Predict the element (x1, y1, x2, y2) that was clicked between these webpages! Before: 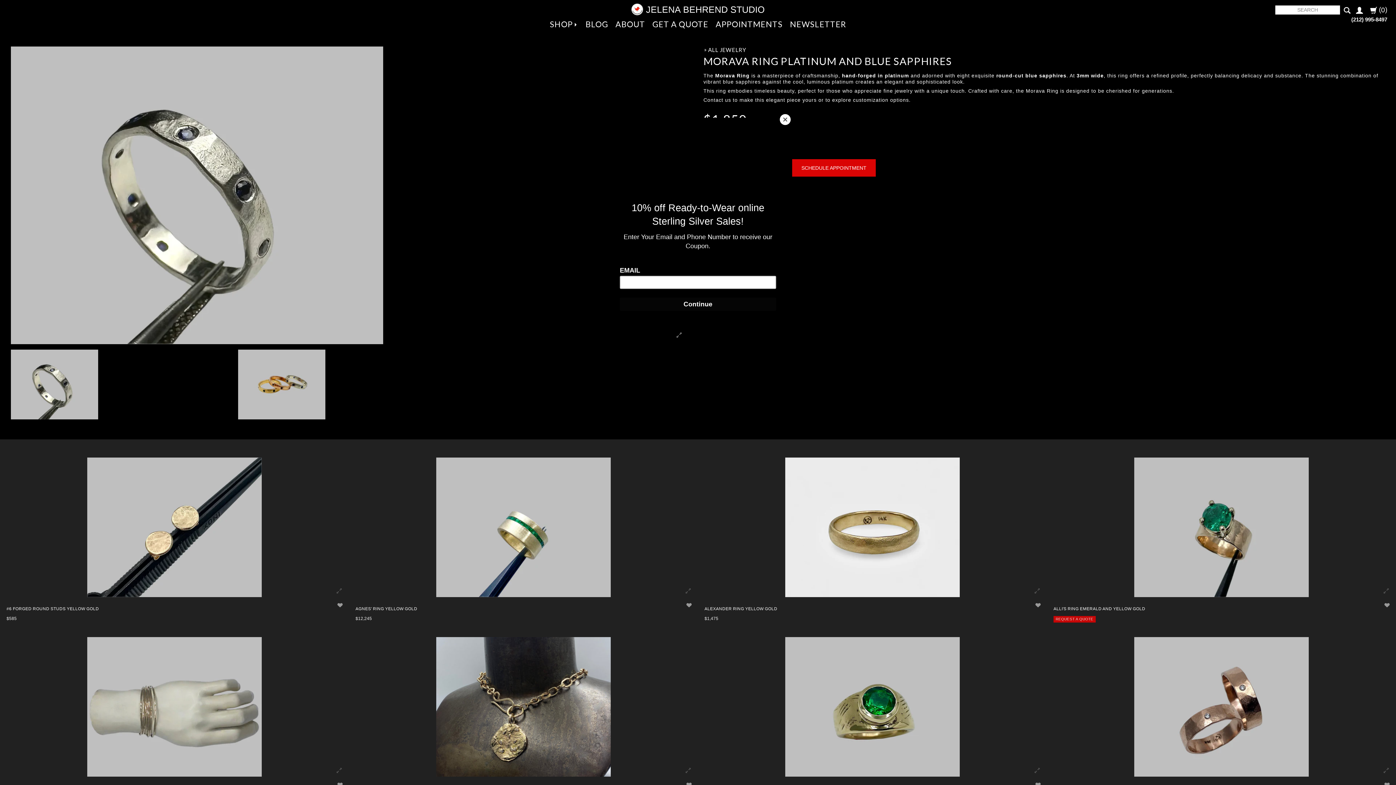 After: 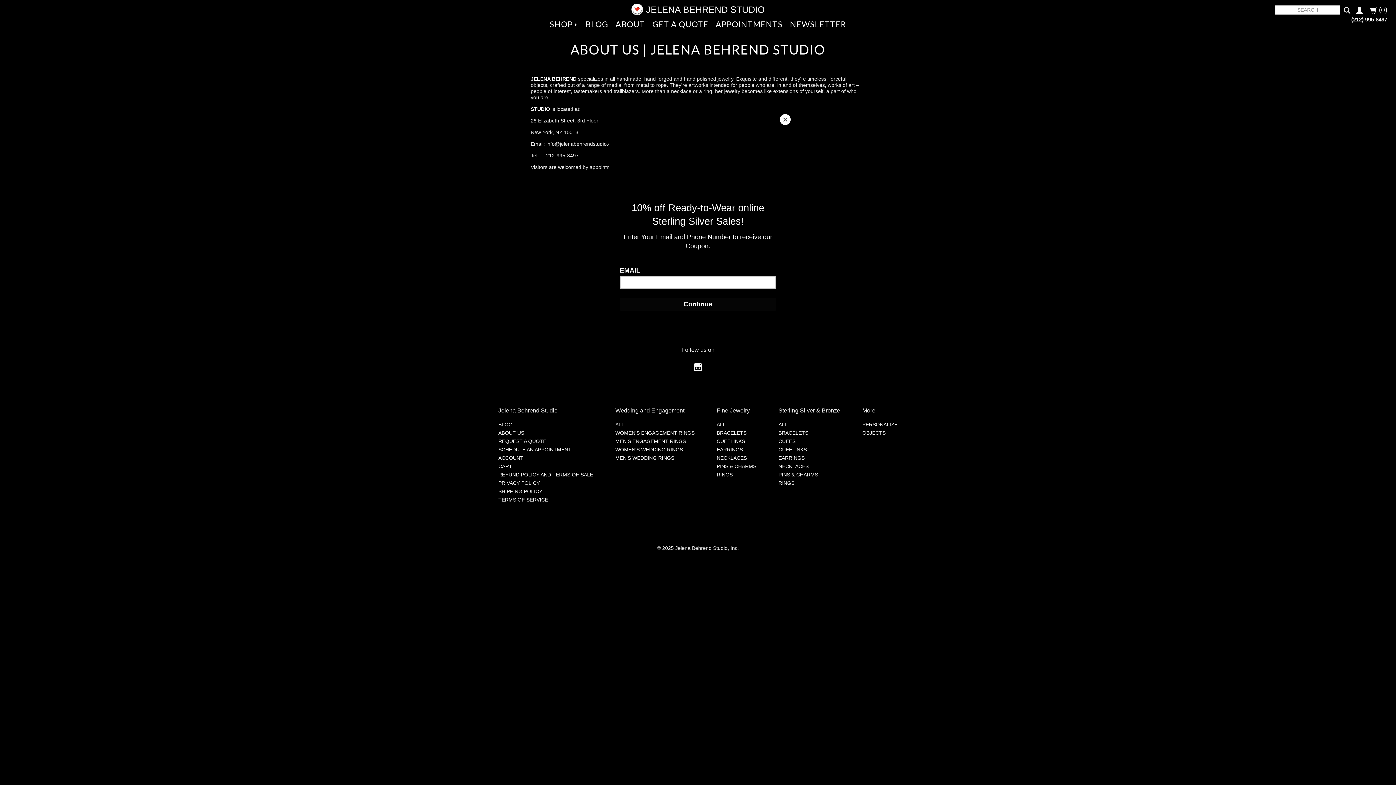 Action: label: ABOUT bbox: (612, 16, 648, 32)